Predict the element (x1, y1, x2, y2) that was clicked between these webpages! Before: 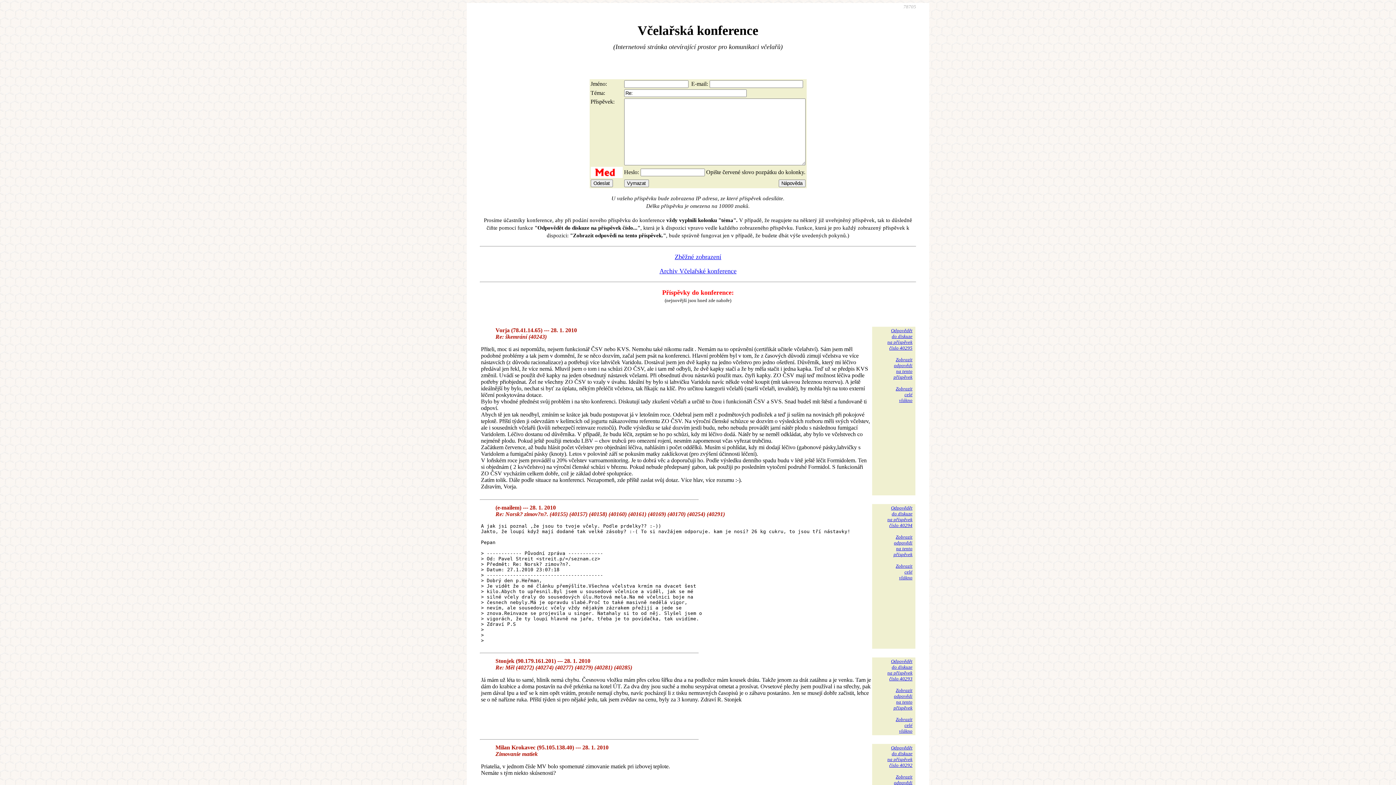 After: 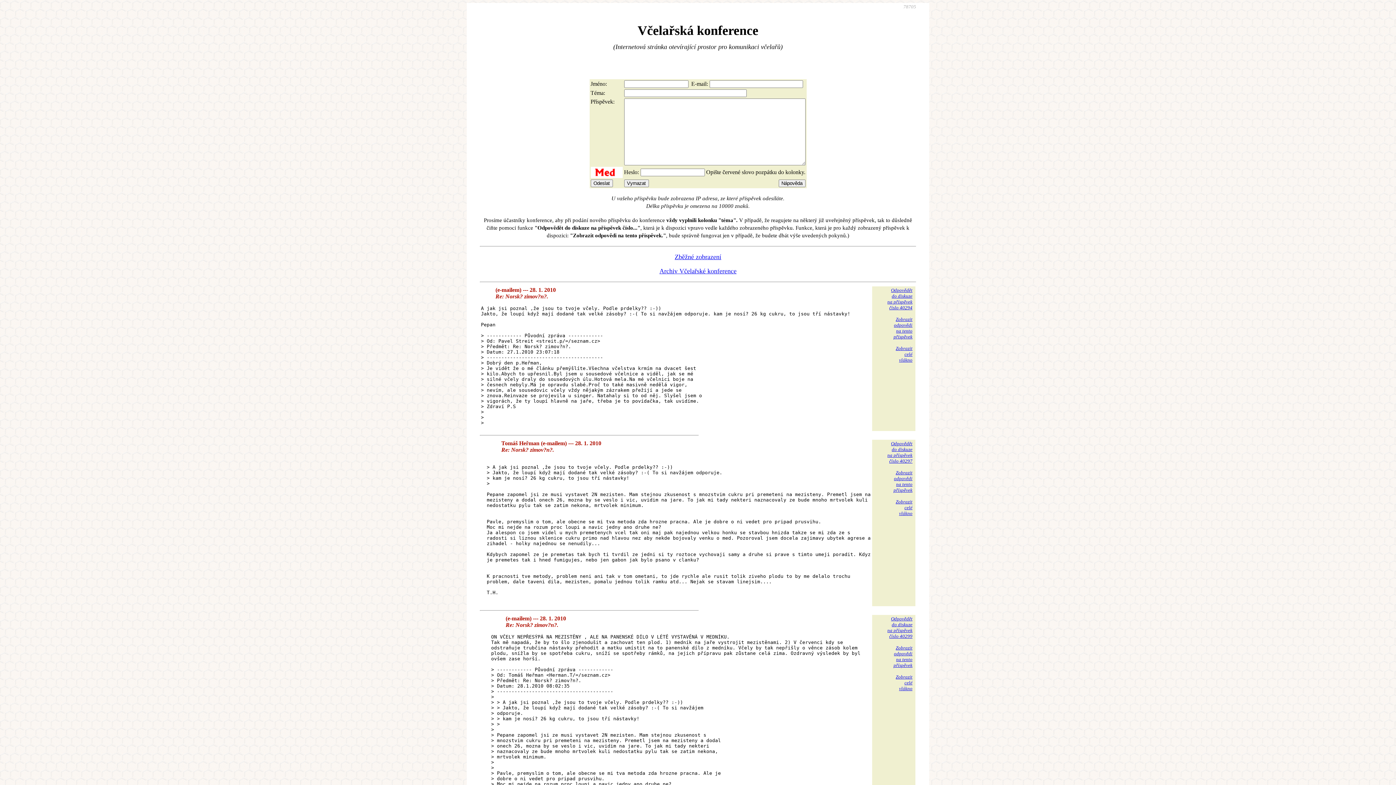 Action: bbox: (893, 534, 912, 557) label: Zobrazit
odpovědi
na tento
příspěvek